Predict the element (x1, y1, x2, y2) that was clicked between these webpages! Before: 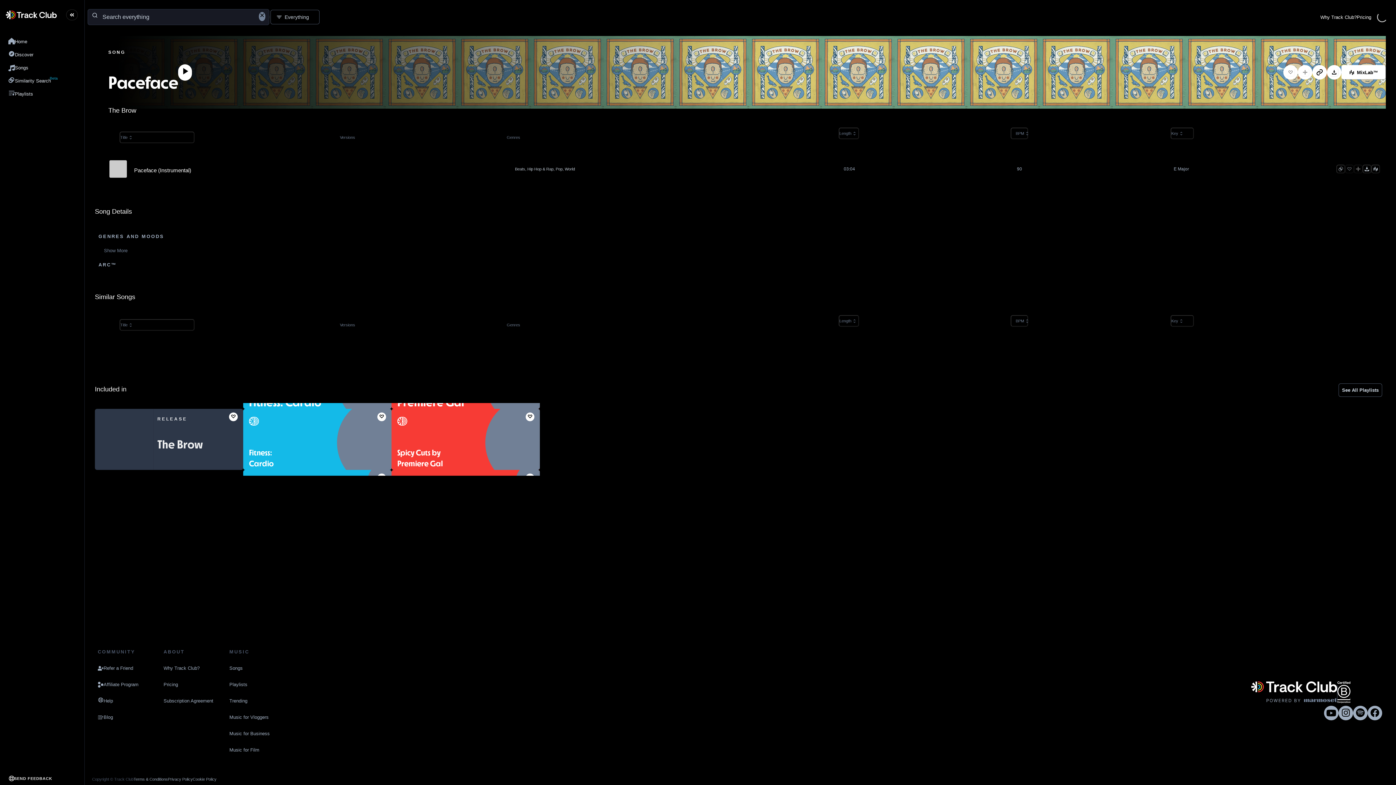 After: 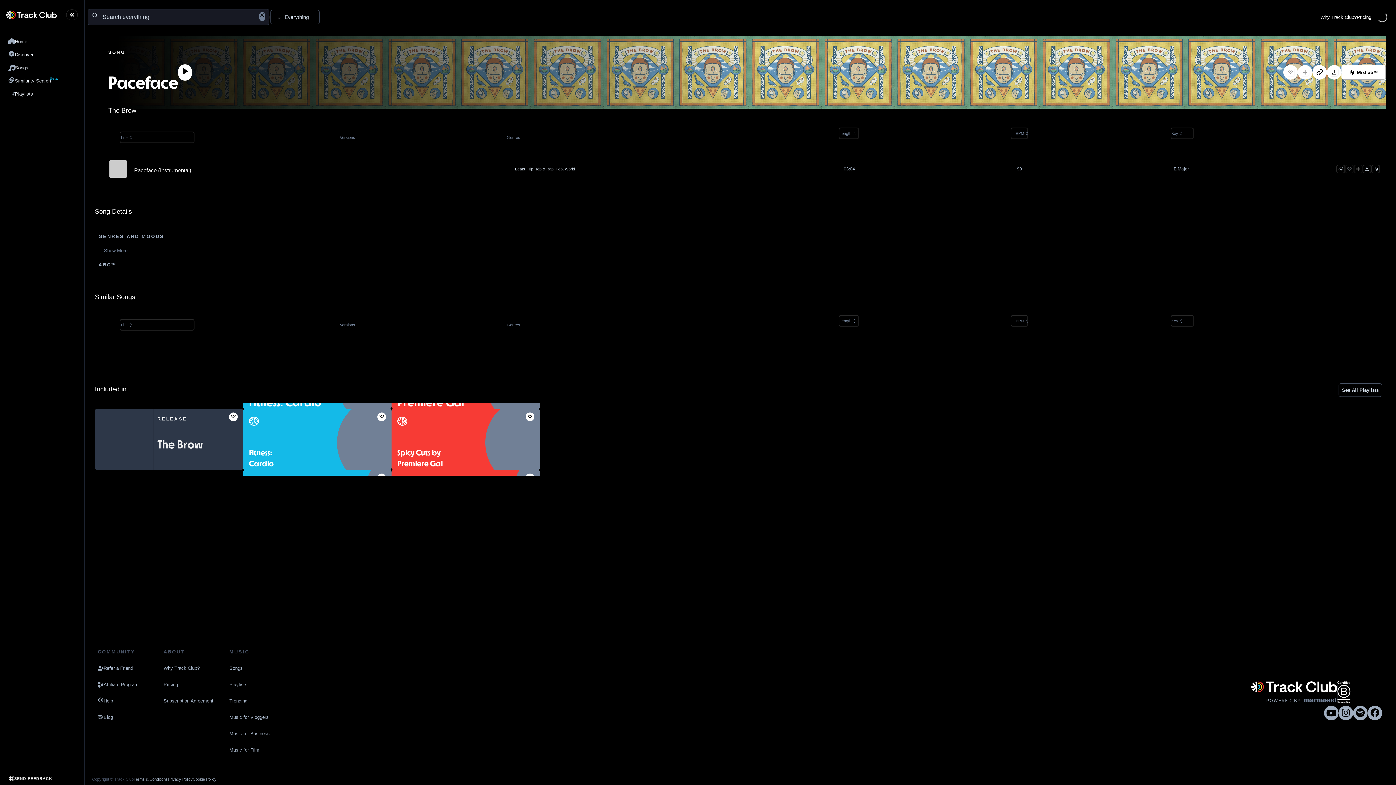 Action: label: Length bbox: (838, 315, 859, 326)